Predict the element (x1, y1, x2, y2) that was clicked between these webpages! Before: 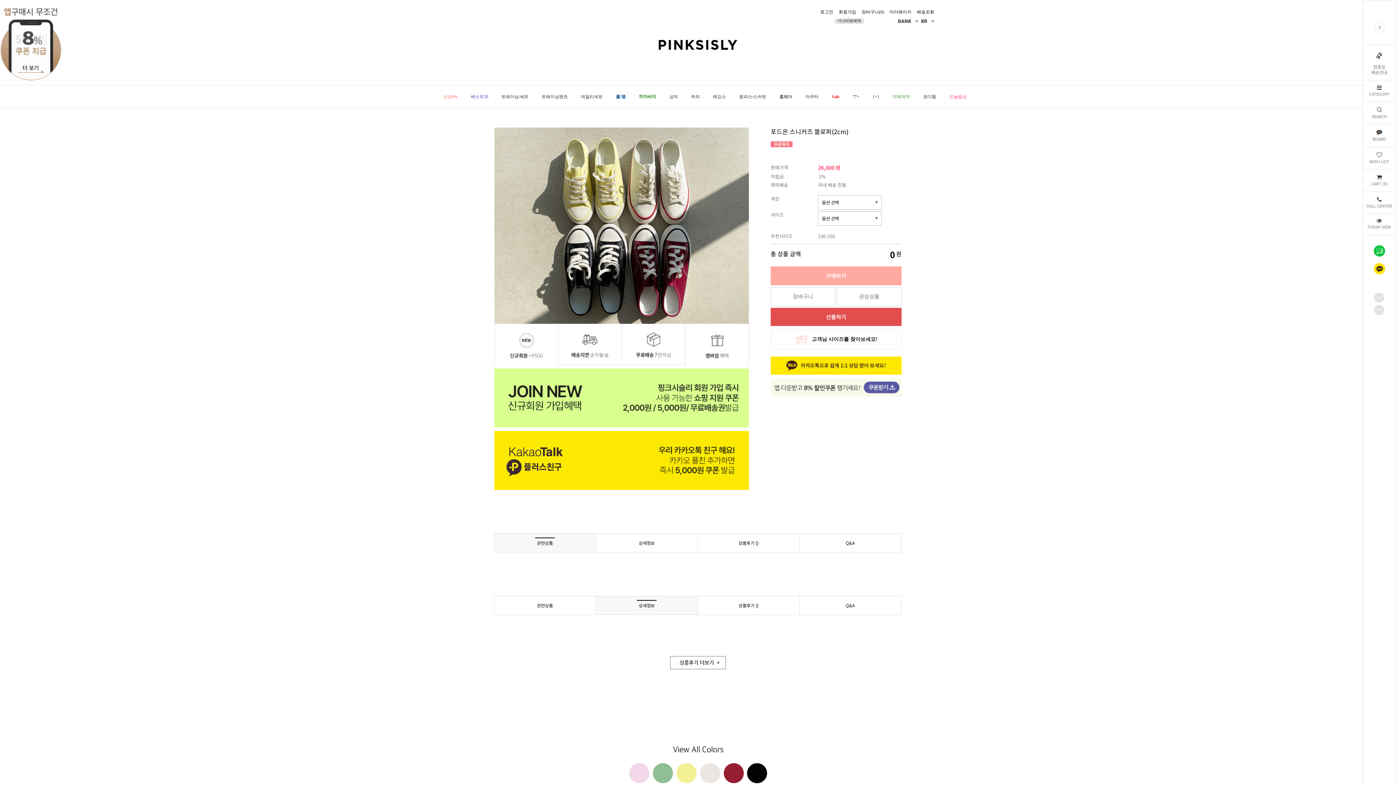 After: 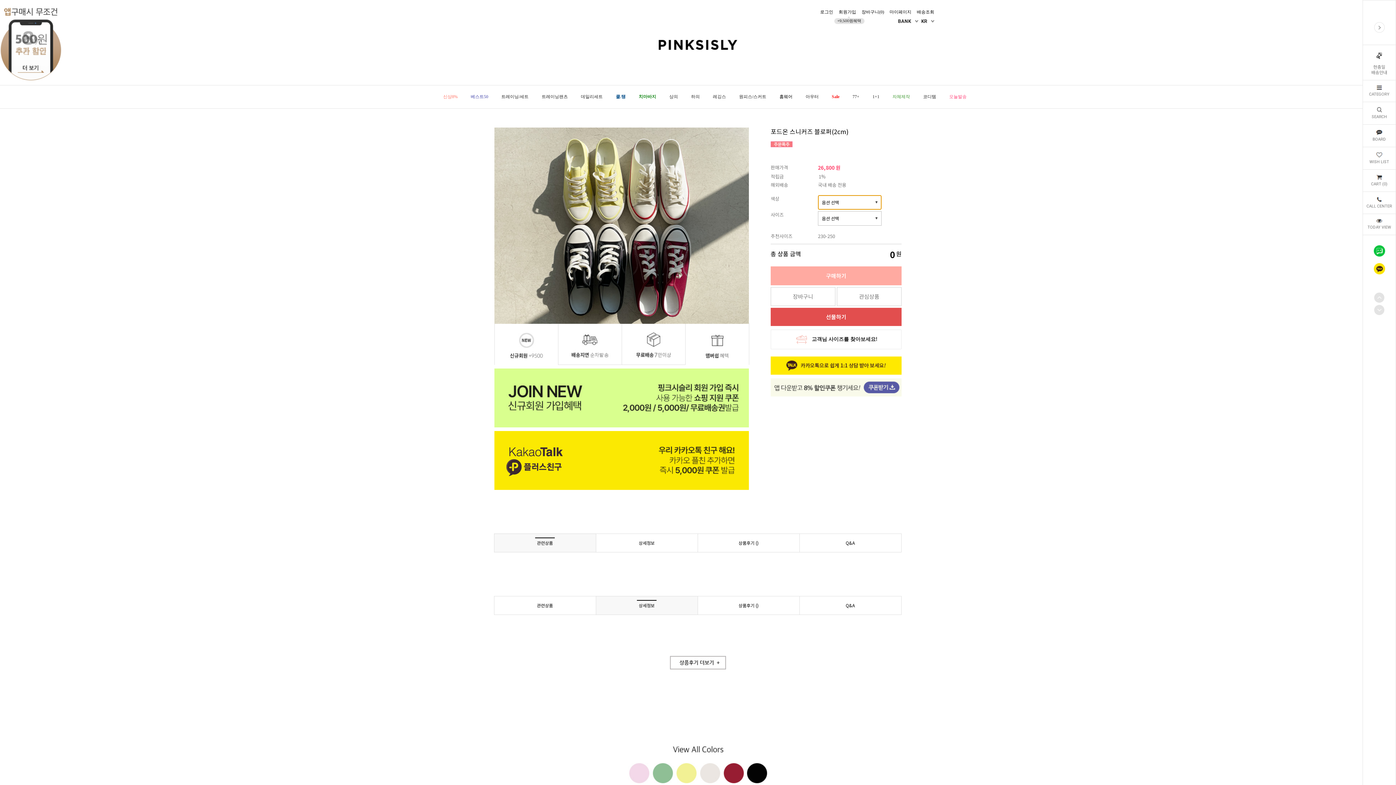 Action: bbox: (770, 266, 901, 285) label: 구매하기